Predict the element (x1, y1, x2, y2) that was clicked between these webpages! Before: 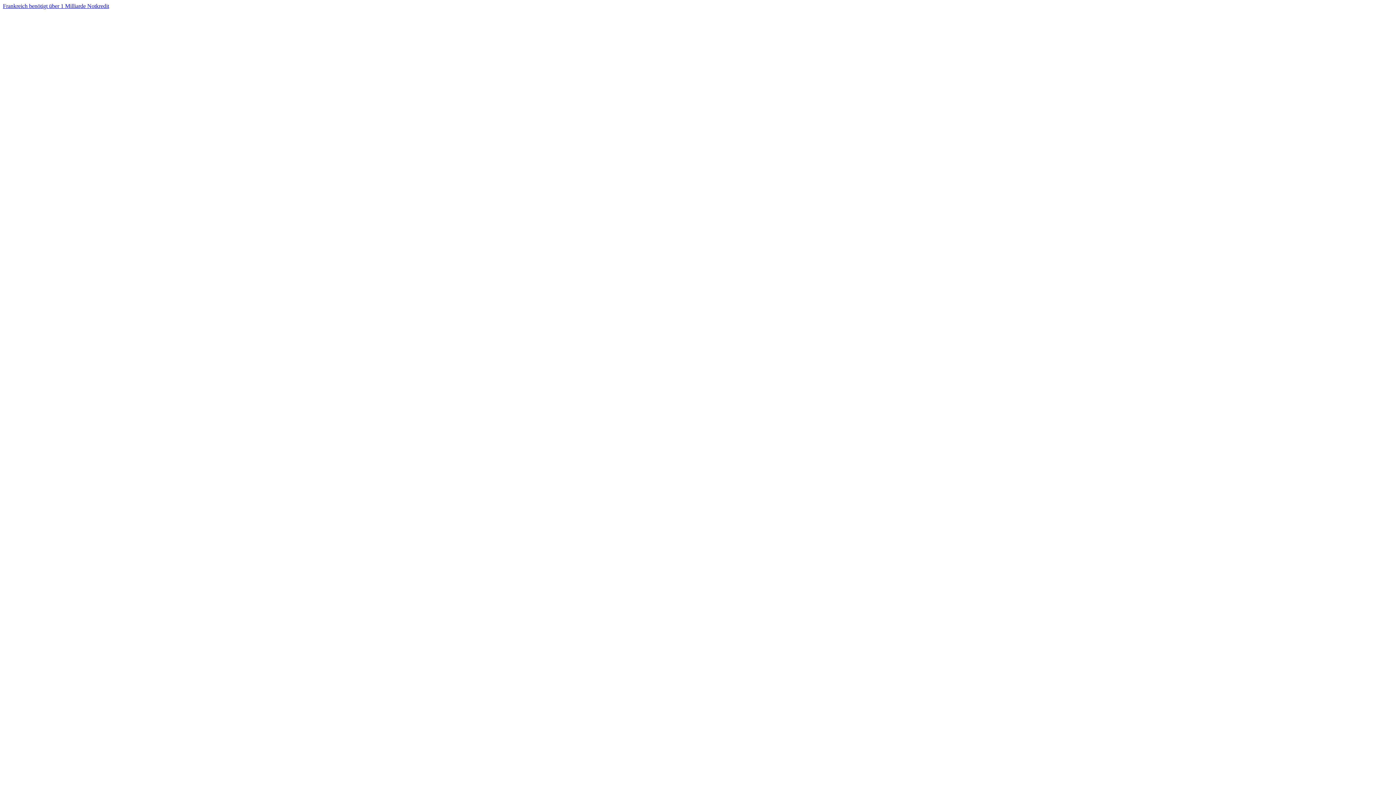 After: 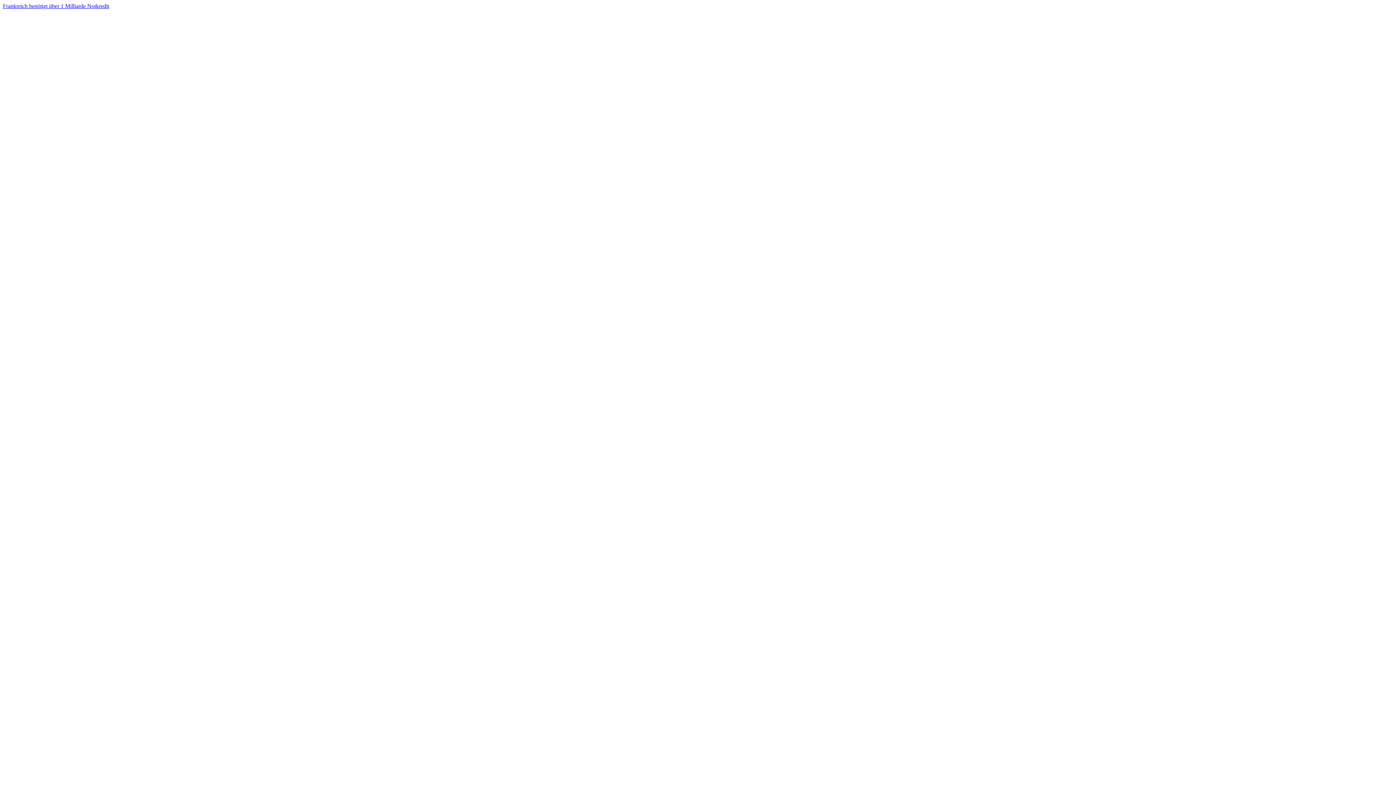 Action: label: Frankreich benötigt über 1 Milliarde Notkredit bbox: (2, 2, 109, 9)